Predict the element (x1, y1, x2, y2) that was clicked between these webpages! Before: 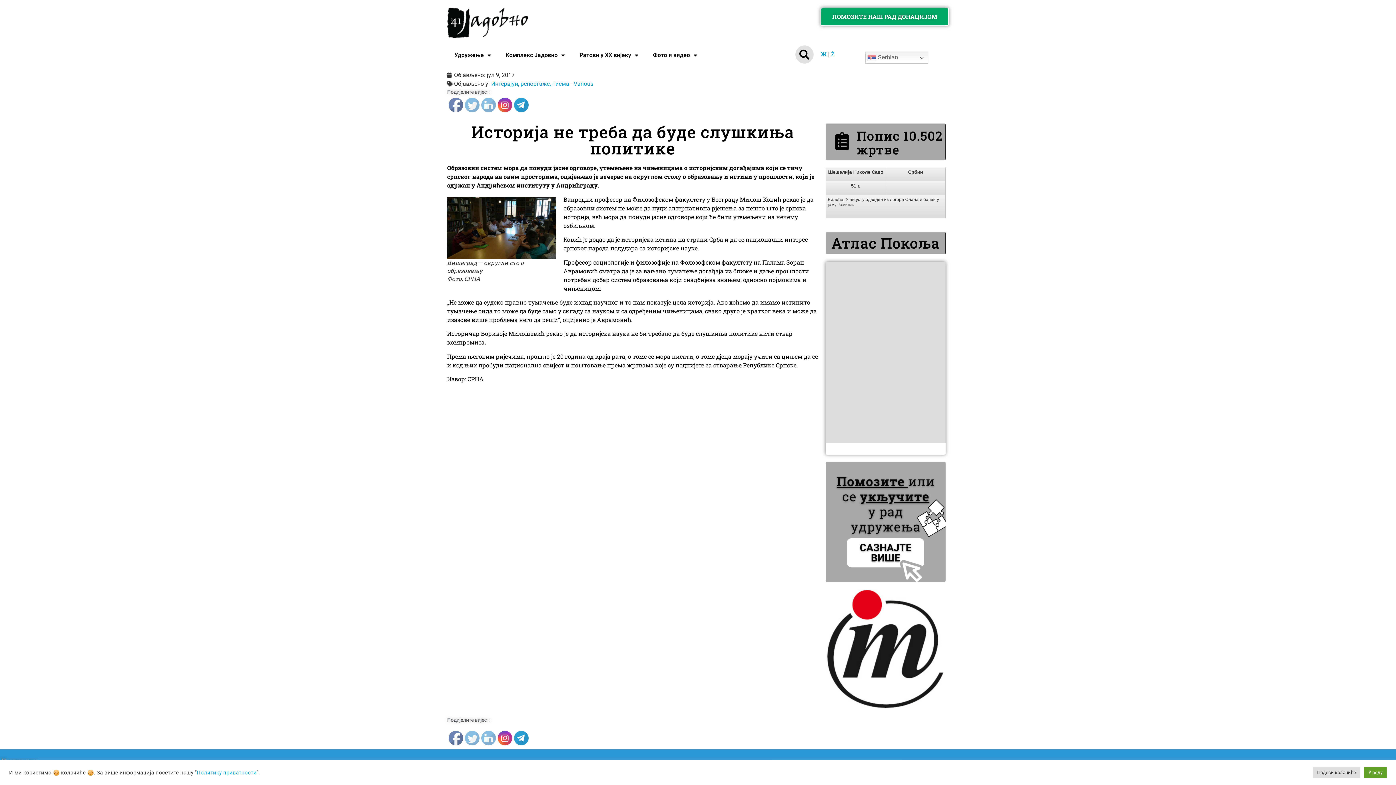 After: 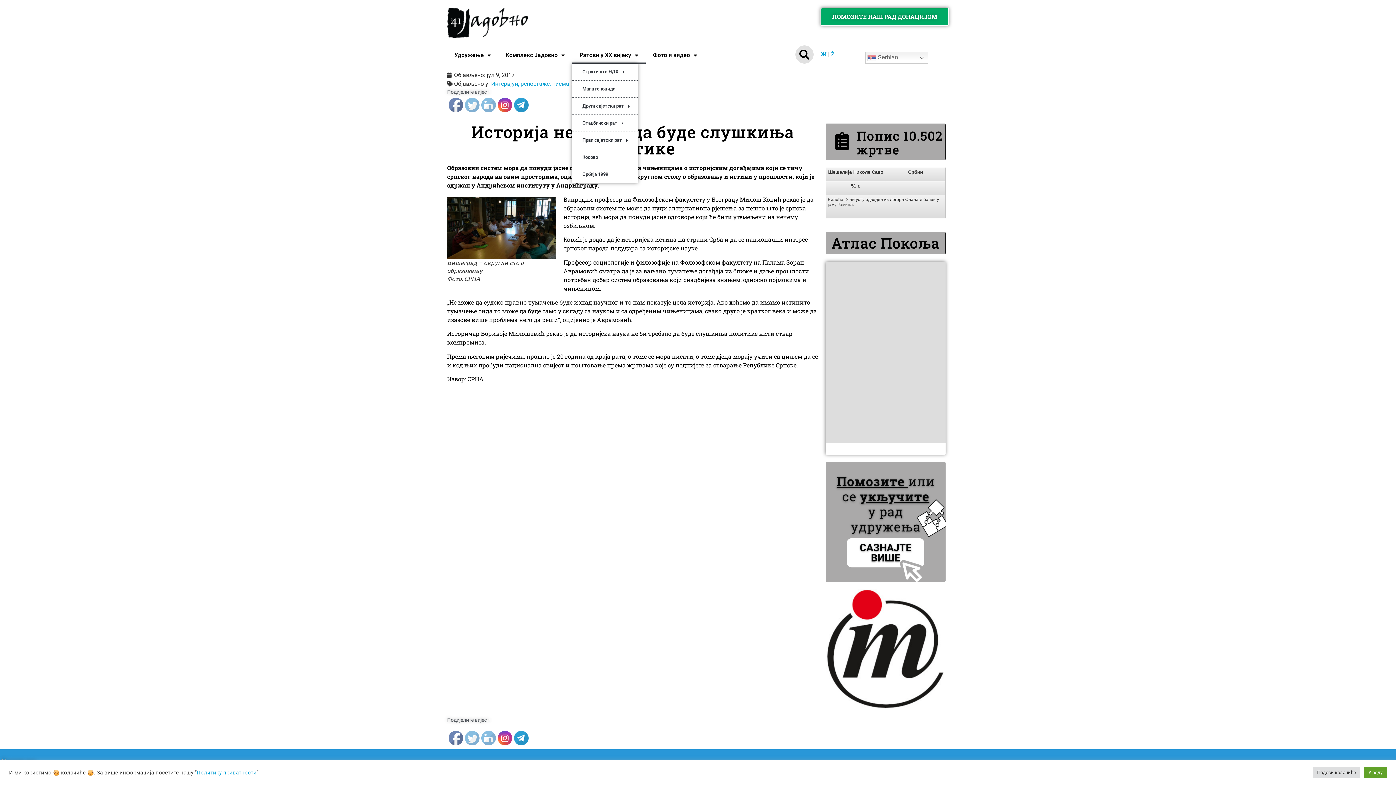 Action: bbox: (572, 46, 645, 63) label: Ратови у XX вијеку